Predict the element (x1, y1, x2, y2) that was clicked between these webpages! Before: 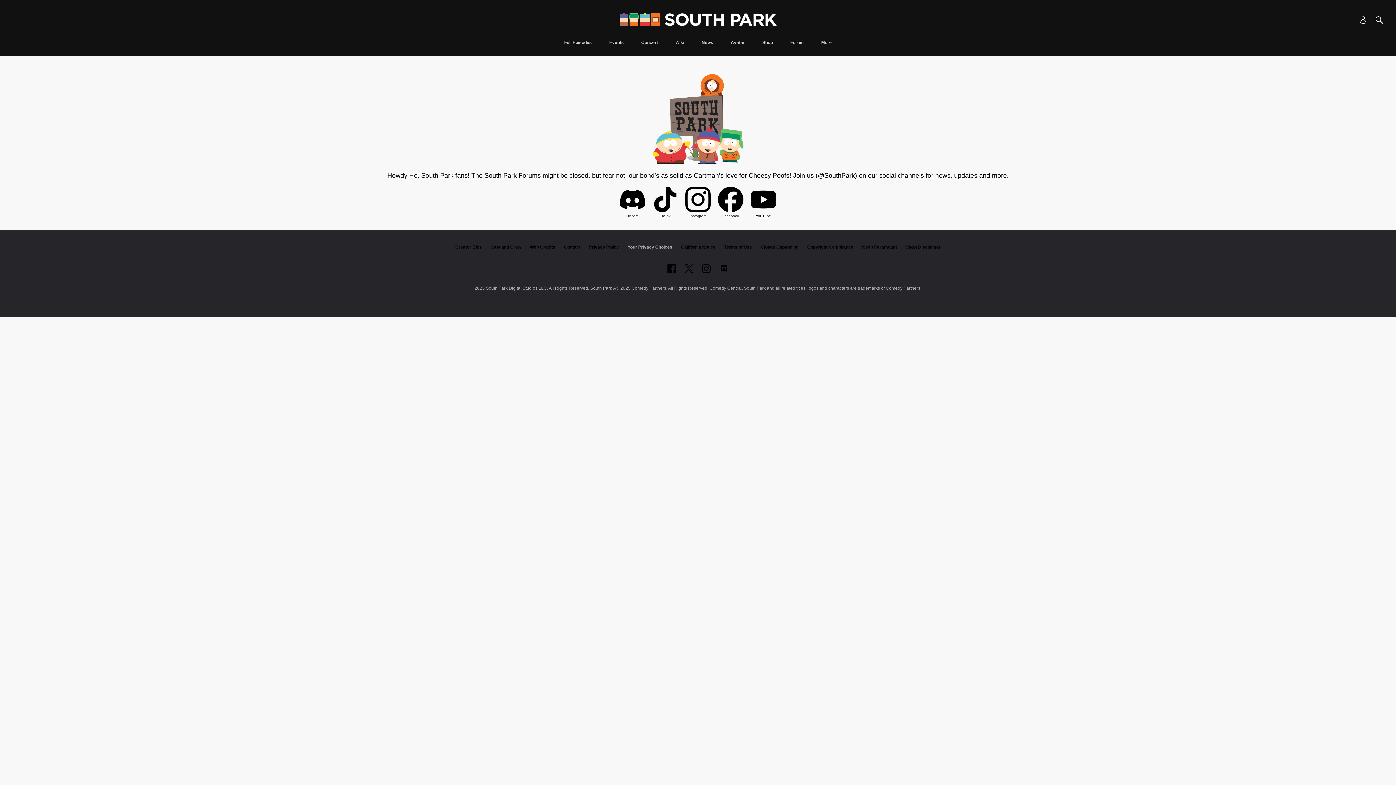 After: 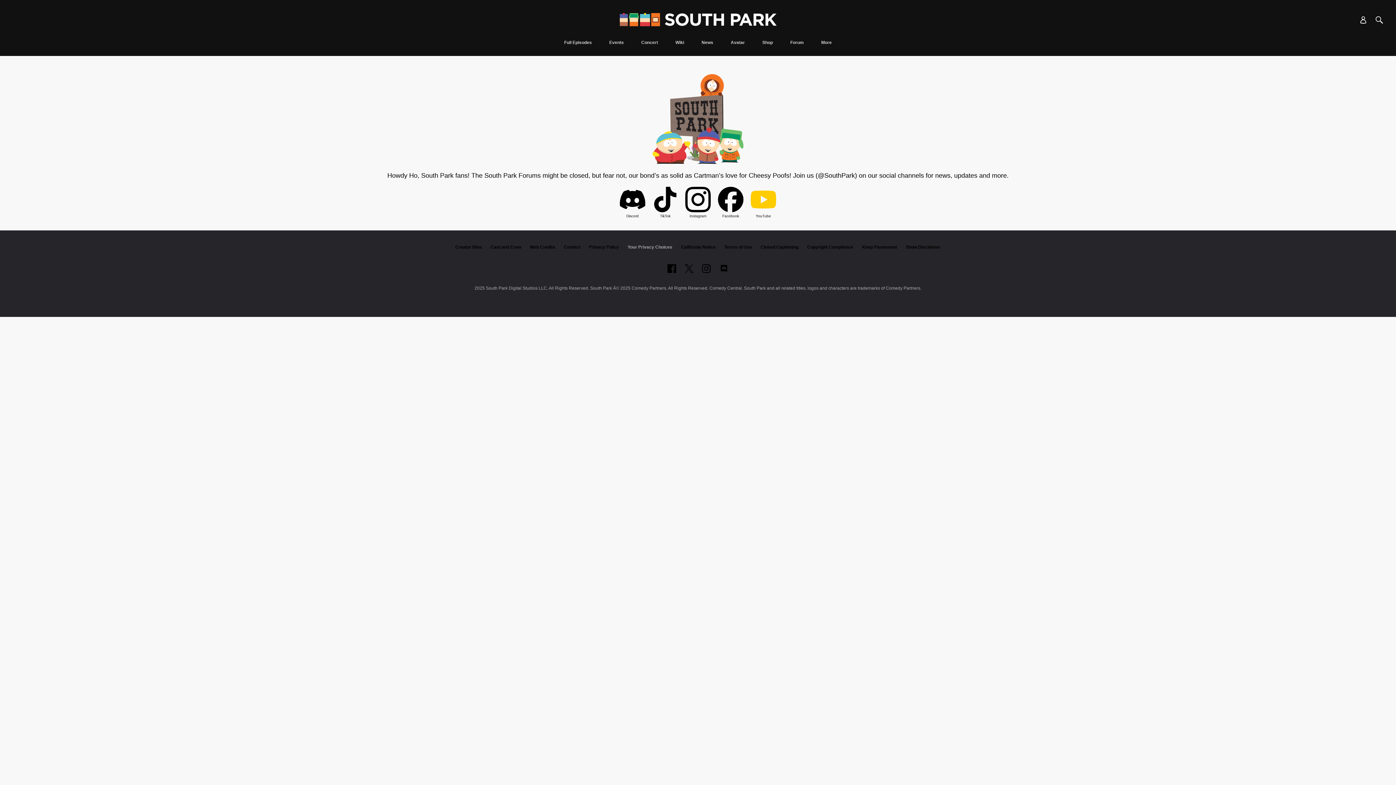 Action: bbox: (750, 186, 776, 214)